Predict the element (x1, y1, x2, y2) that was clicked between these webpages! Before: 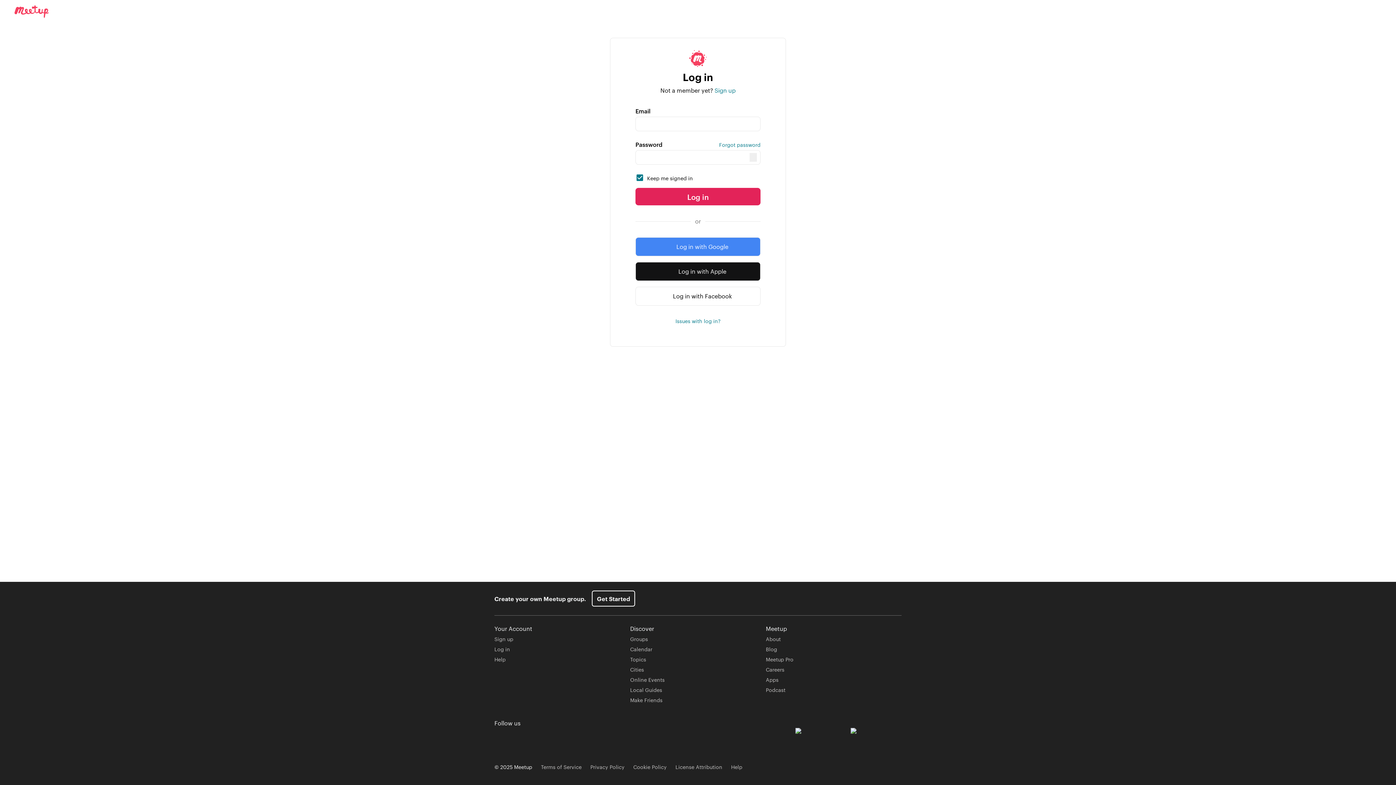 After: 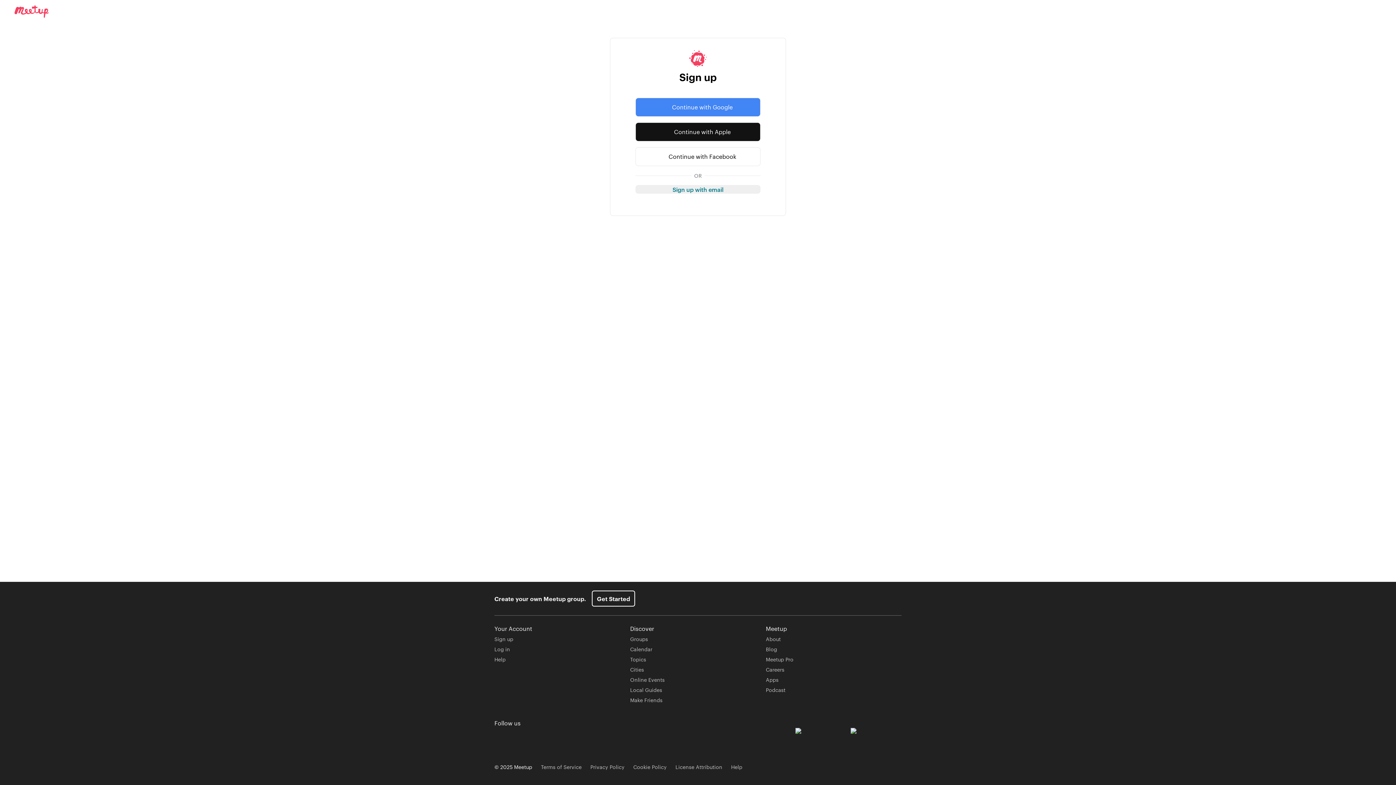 Action: bbox: (494, 635, 513, 642) label: Sign up